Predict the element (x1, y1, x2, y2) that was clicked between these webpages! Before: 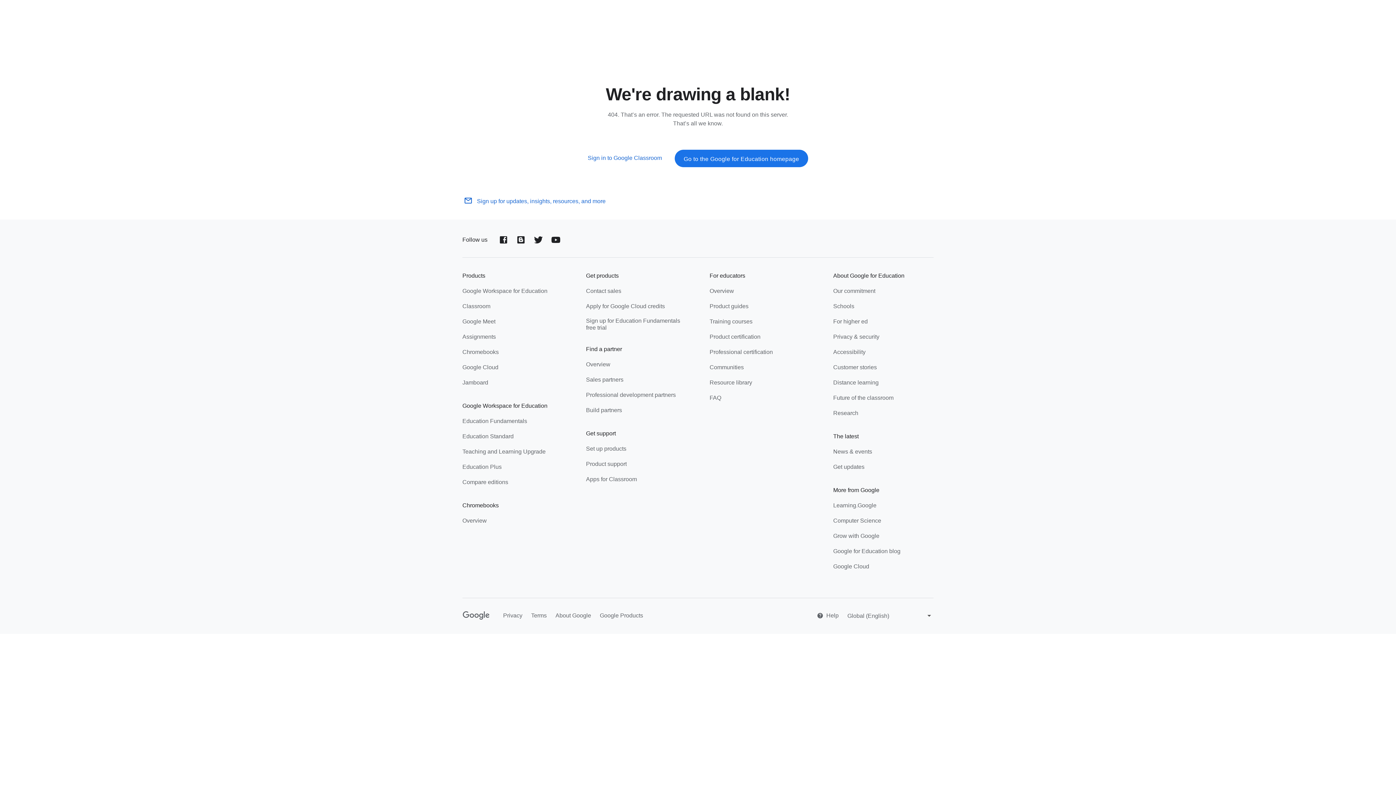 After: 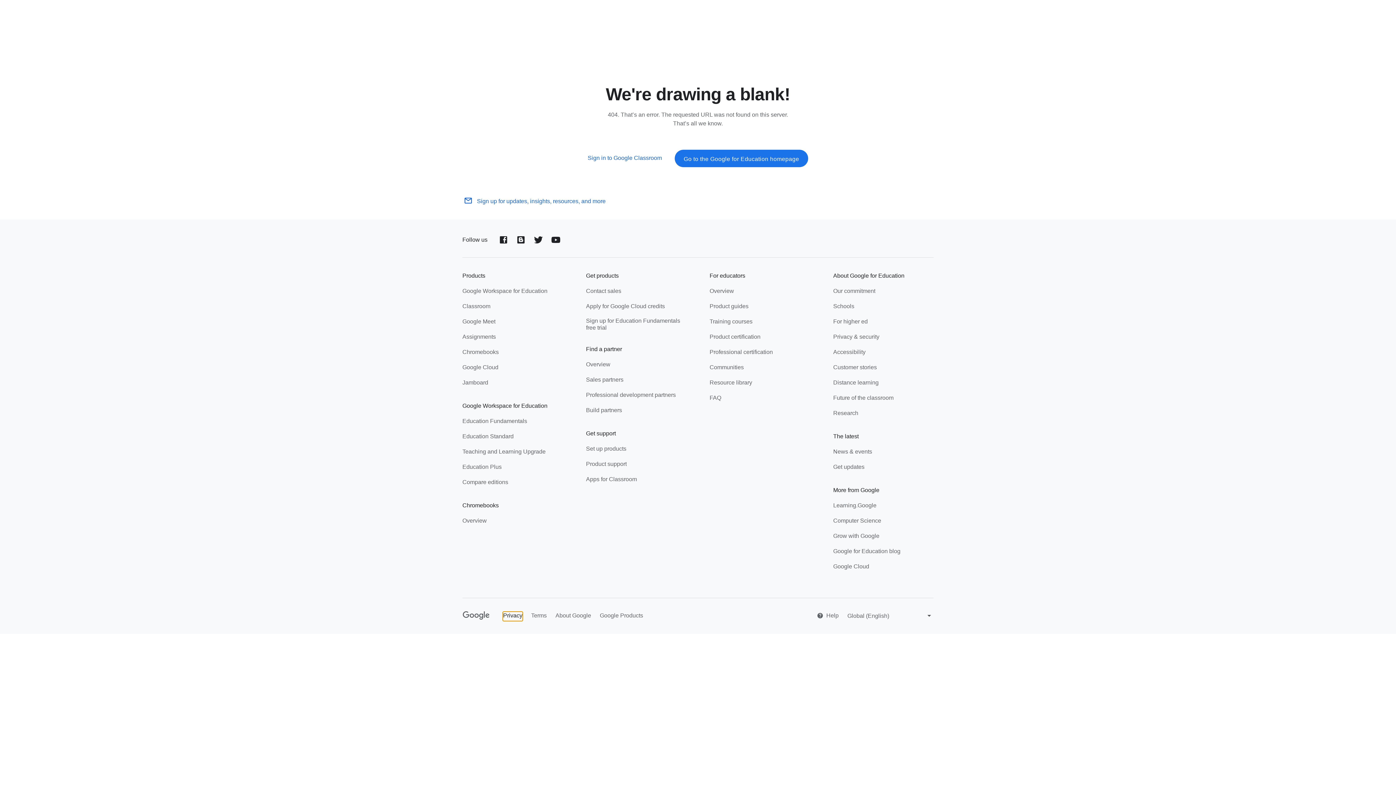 Action: bbox: (503, 612, 522, 621) label: Privacy